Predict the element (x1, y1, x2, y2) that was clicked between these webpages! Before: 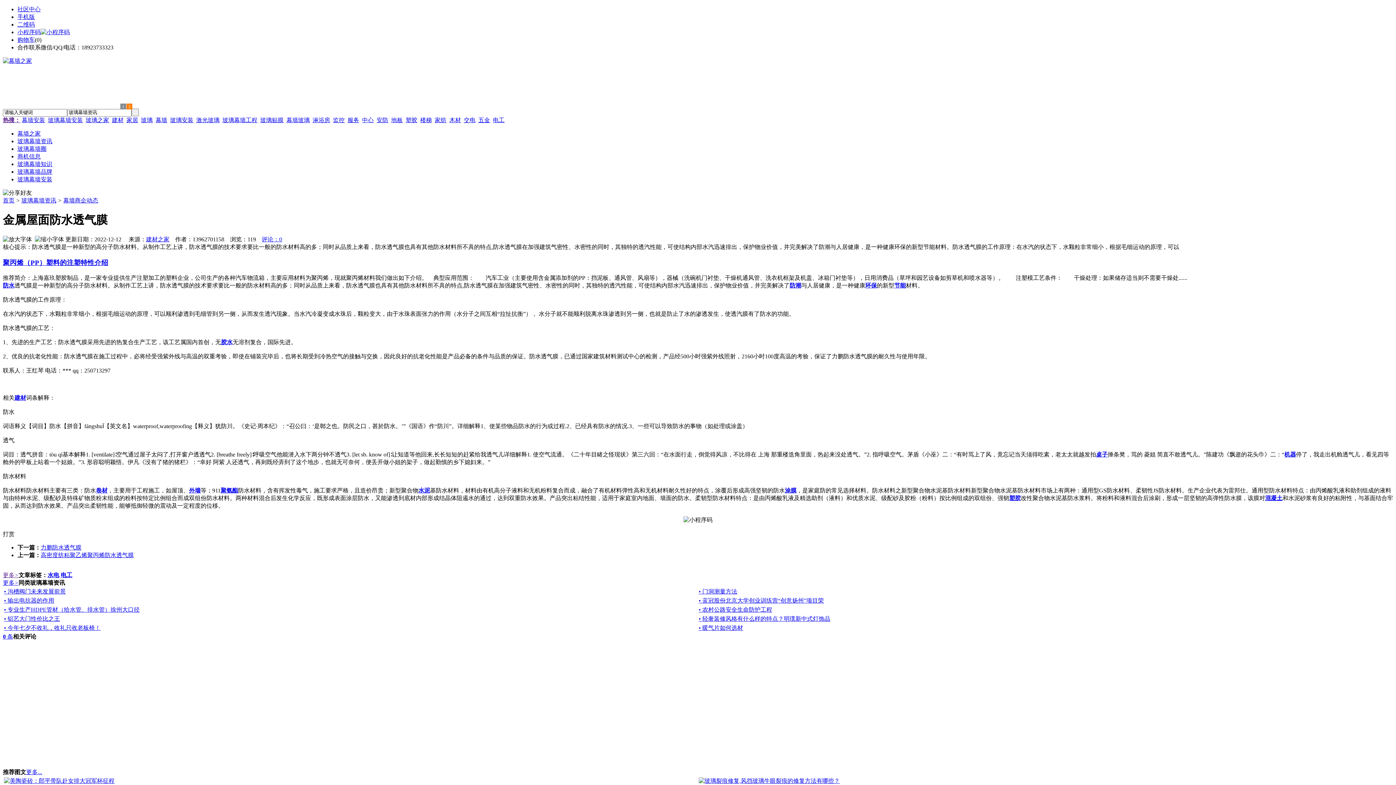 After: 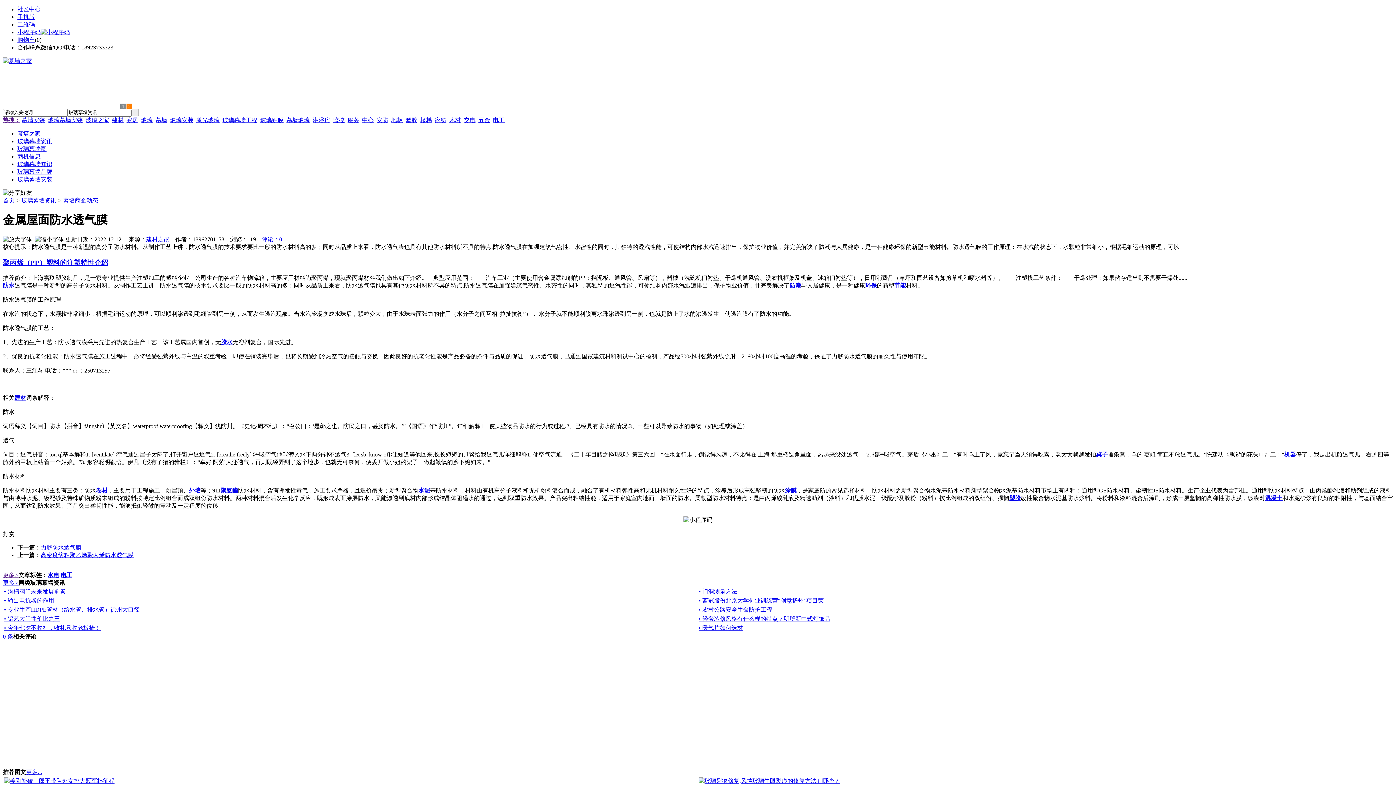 Action: label: 社区中心 bbox: (17, 6, 40, 12)